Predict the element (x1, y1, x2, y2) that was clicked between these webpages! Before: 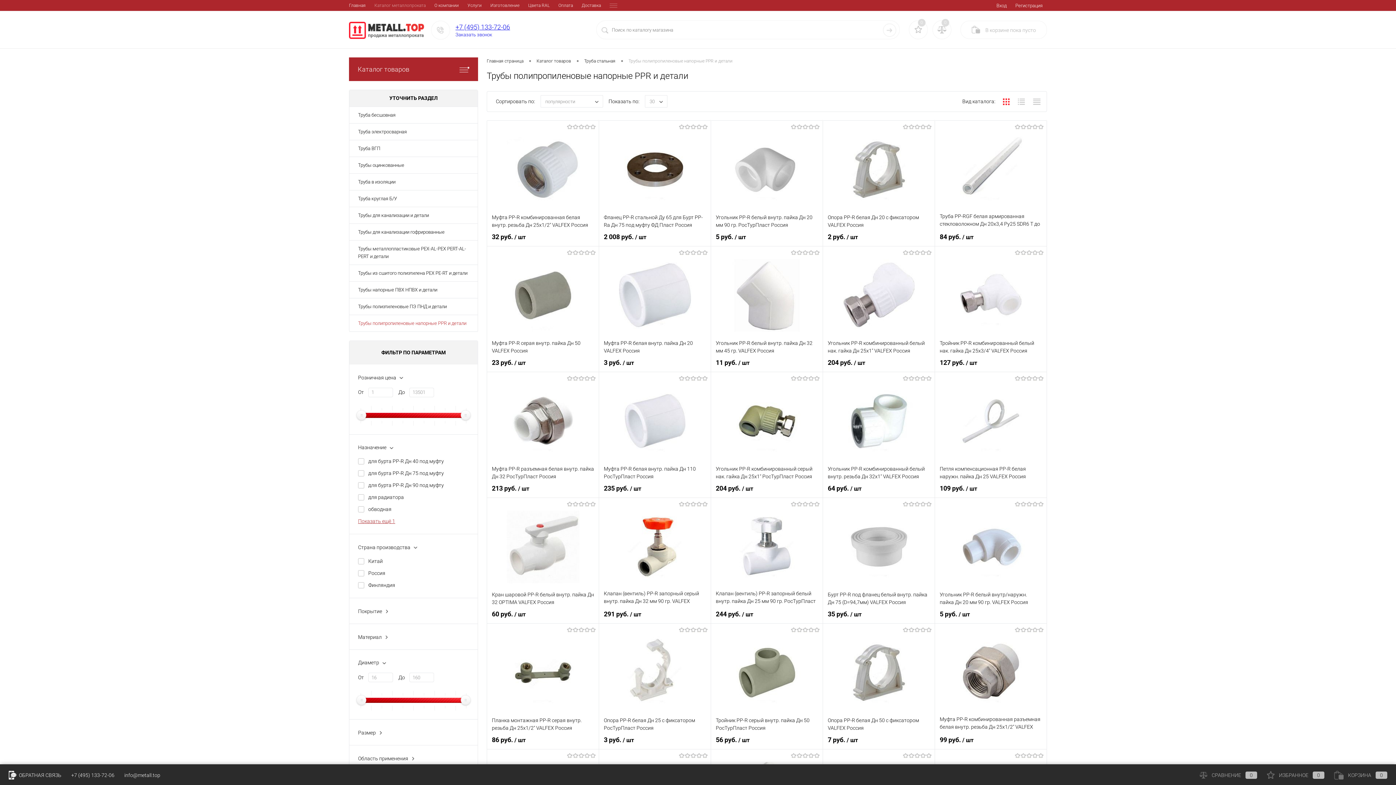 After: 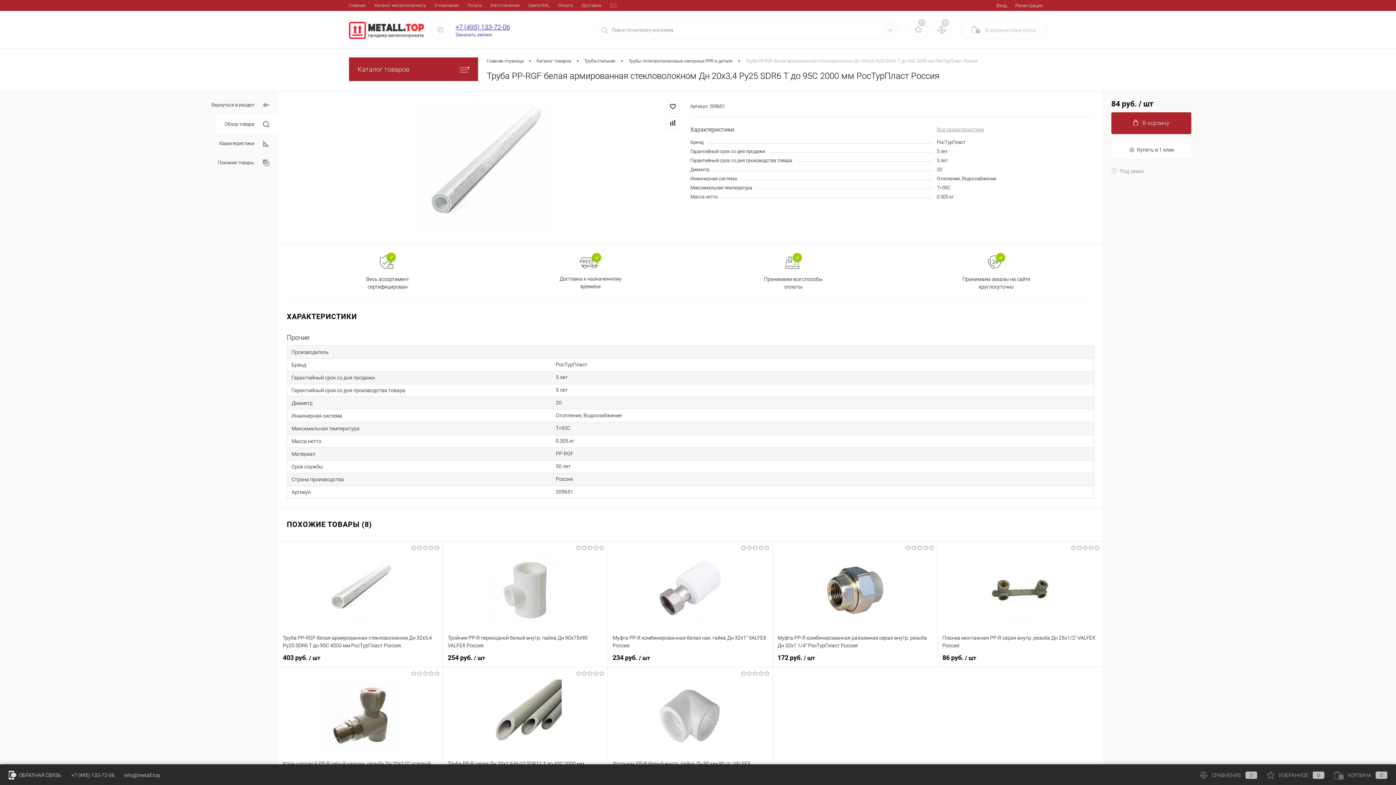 Action: bbox: (940, 125, 1042, 212)